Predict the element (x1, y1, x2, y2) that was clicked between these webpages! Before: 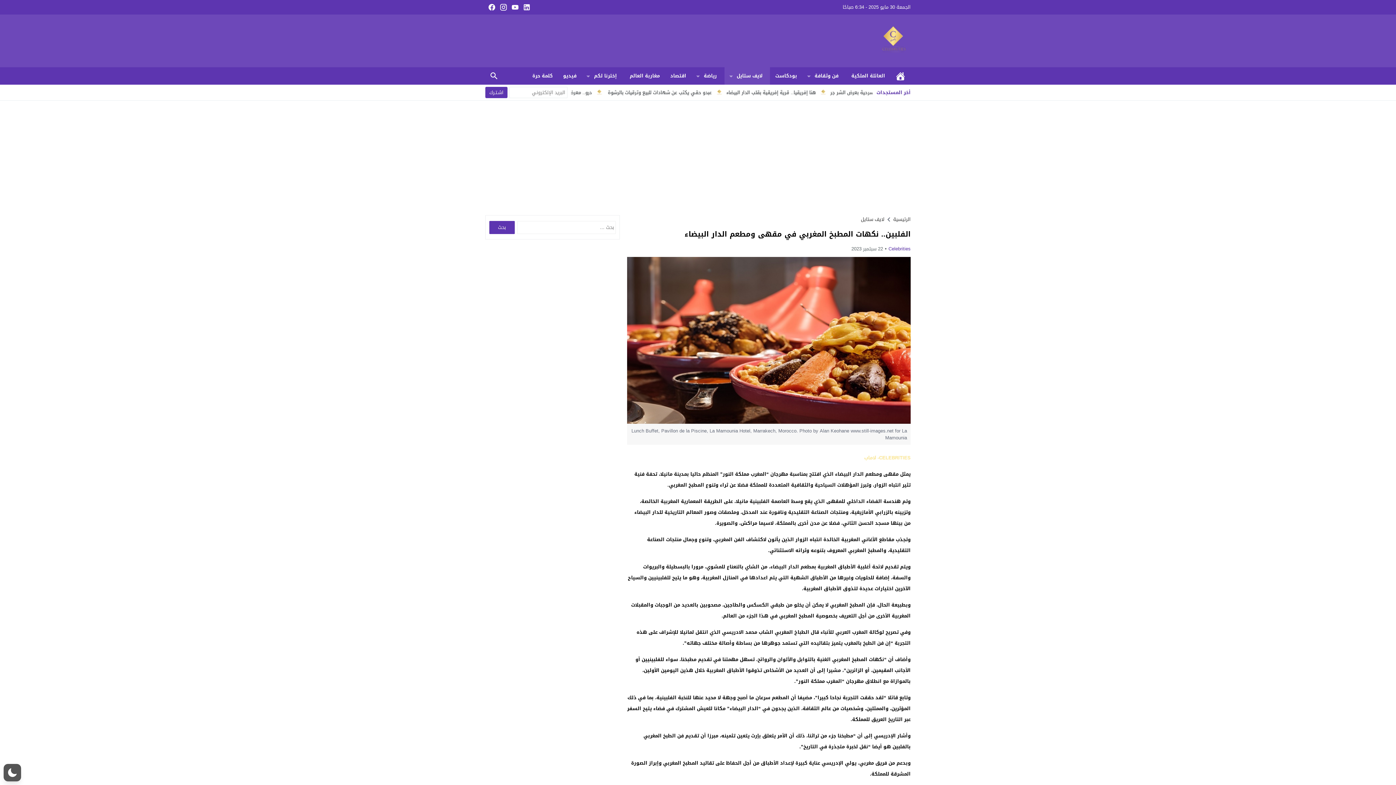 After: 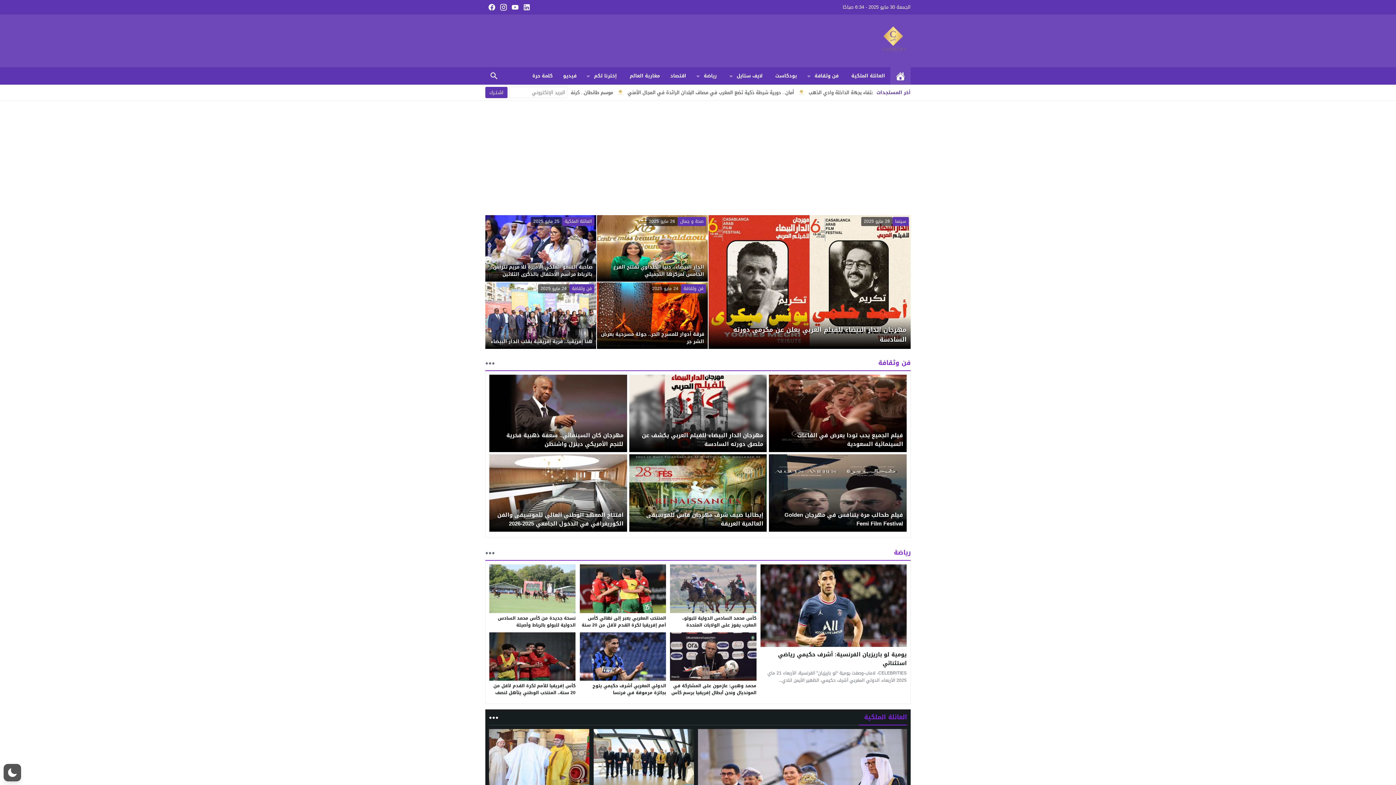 Action: bbox: (893, 214, 910, 224) label: الرئيسية